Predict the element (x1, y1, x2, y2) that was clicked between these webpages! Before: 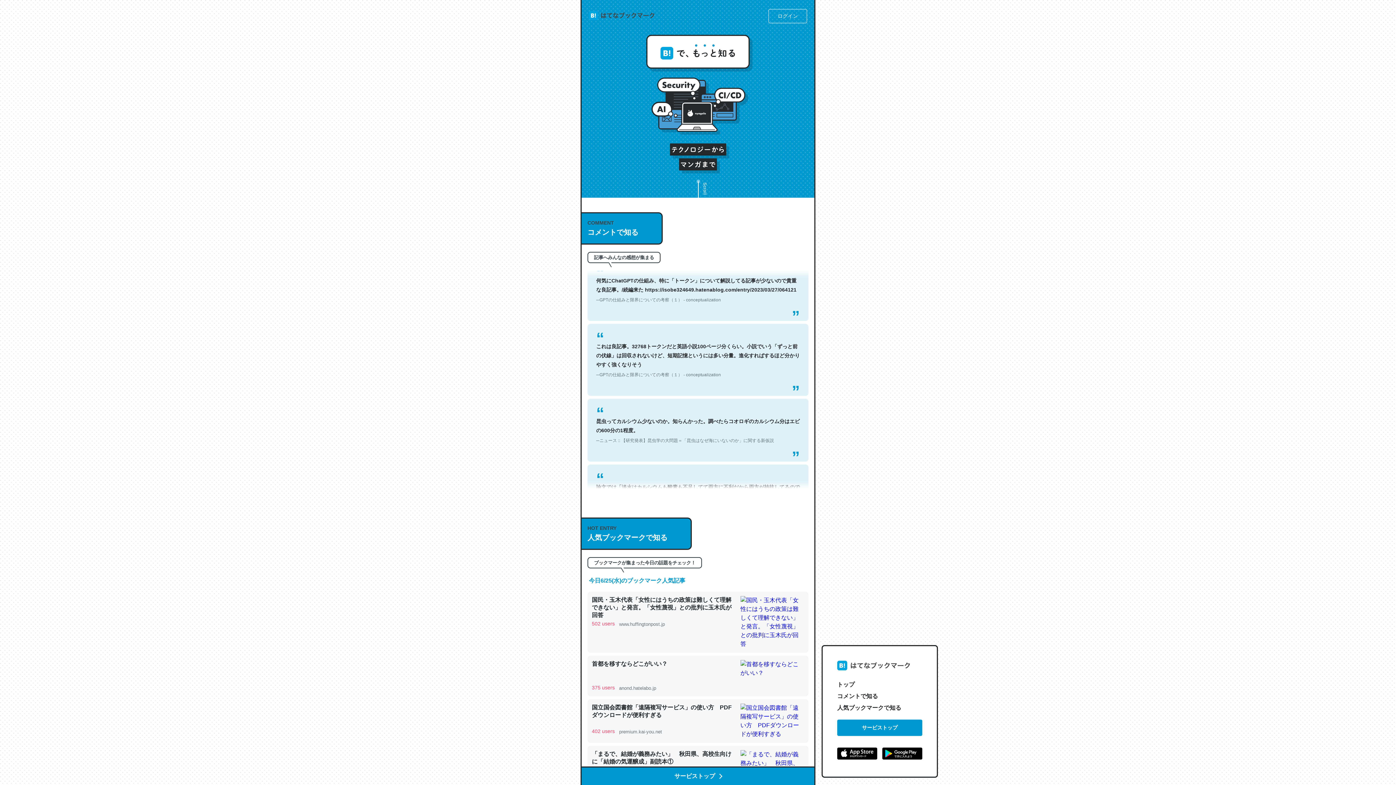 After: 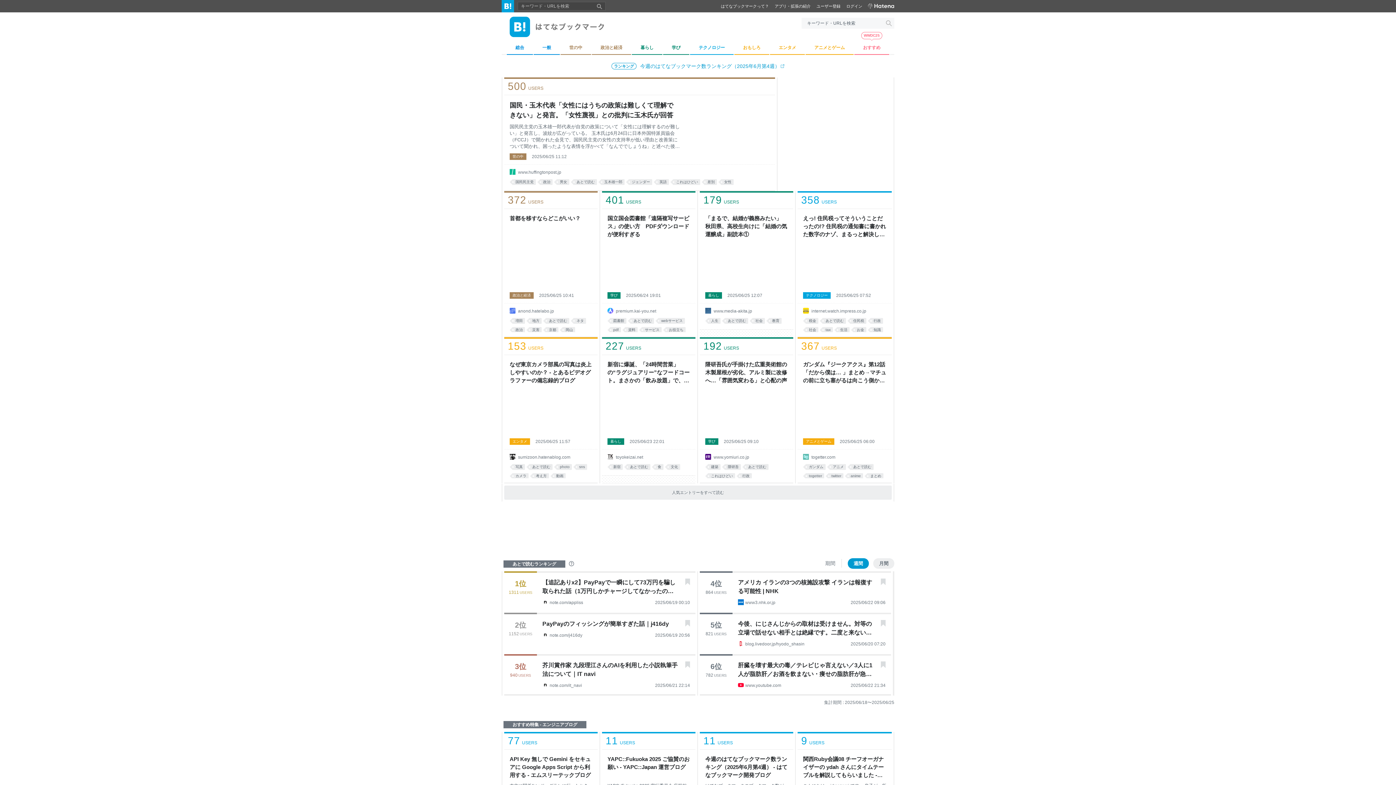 Action: bbox: (837, 720, 922, 736) label: サービストップ